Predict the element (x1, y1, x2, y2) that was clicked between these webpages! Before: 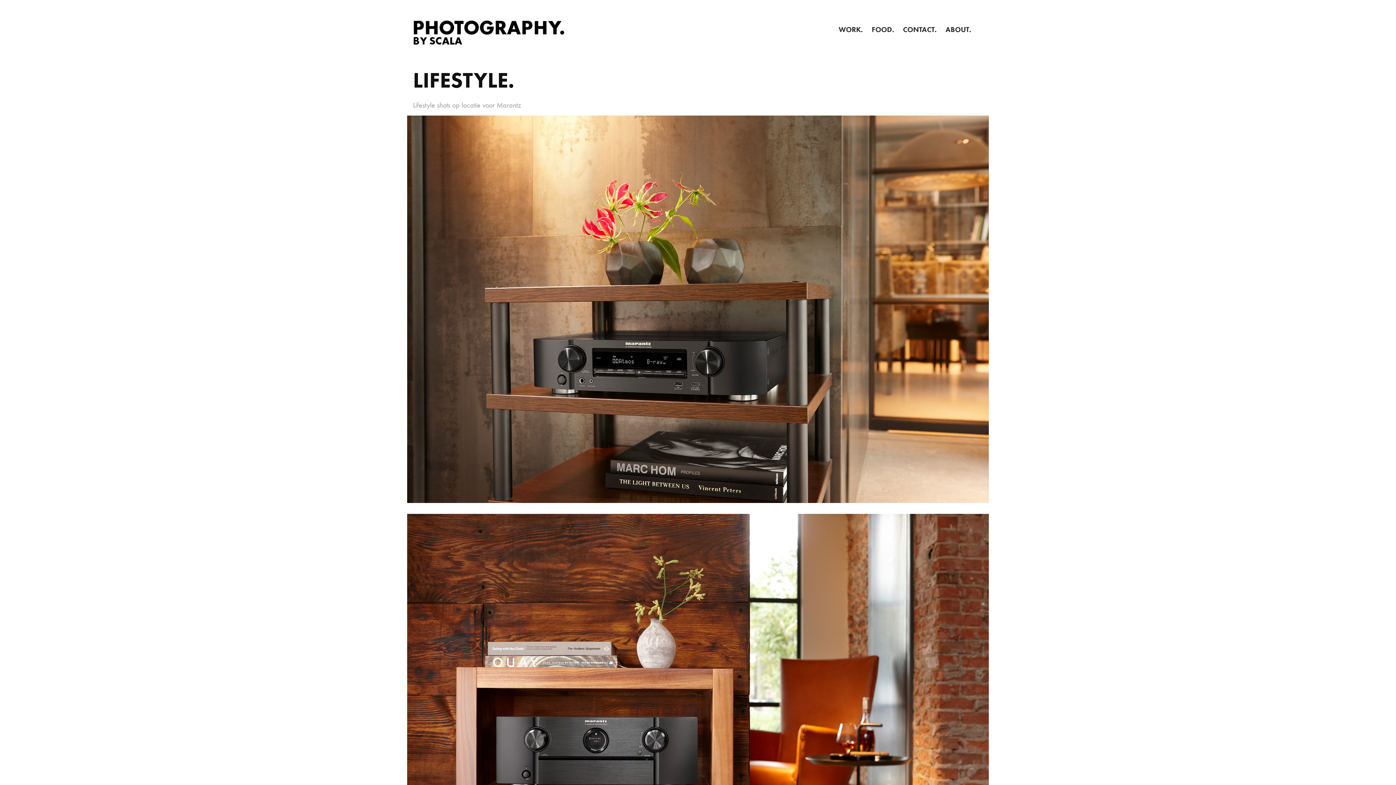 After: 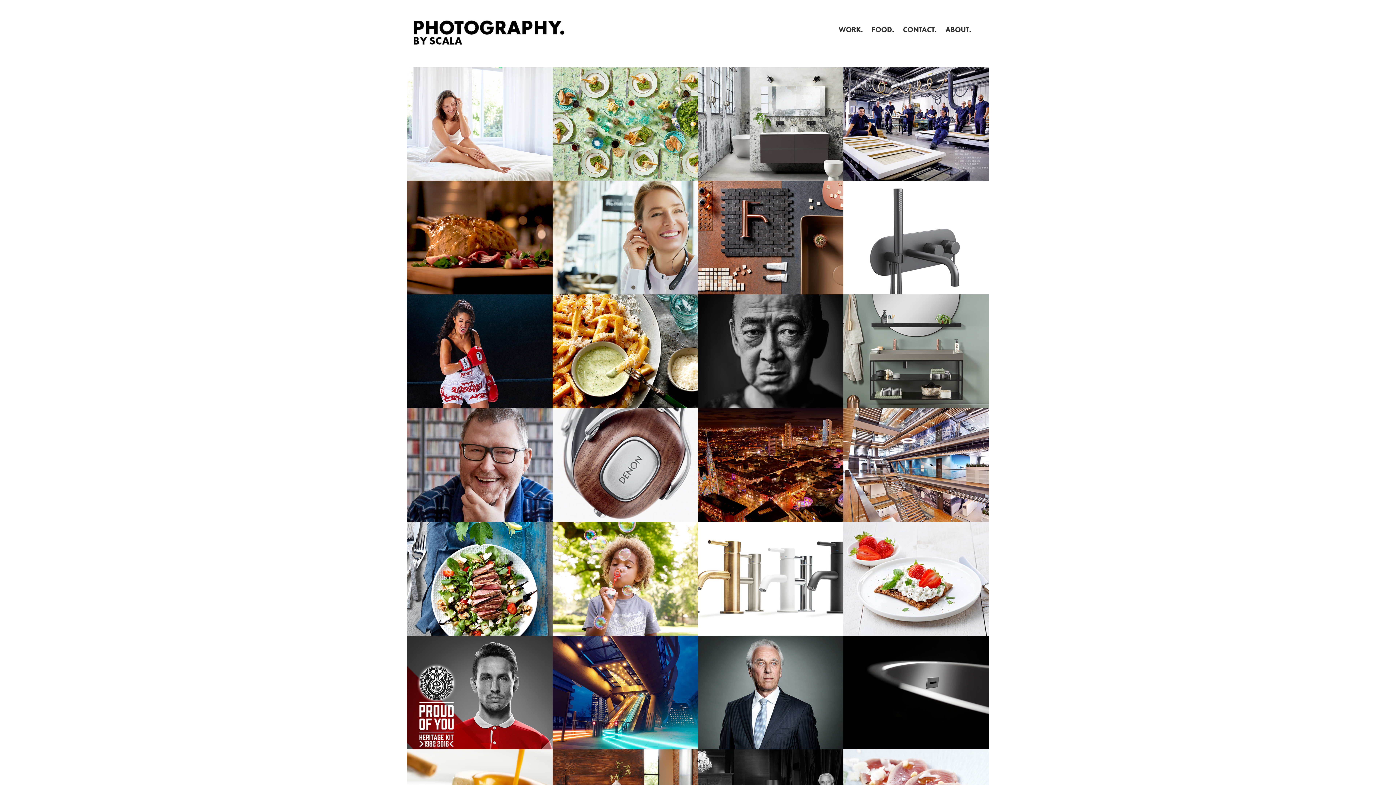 Action: bbox: (838, 25, 863, 33) label: WORK.